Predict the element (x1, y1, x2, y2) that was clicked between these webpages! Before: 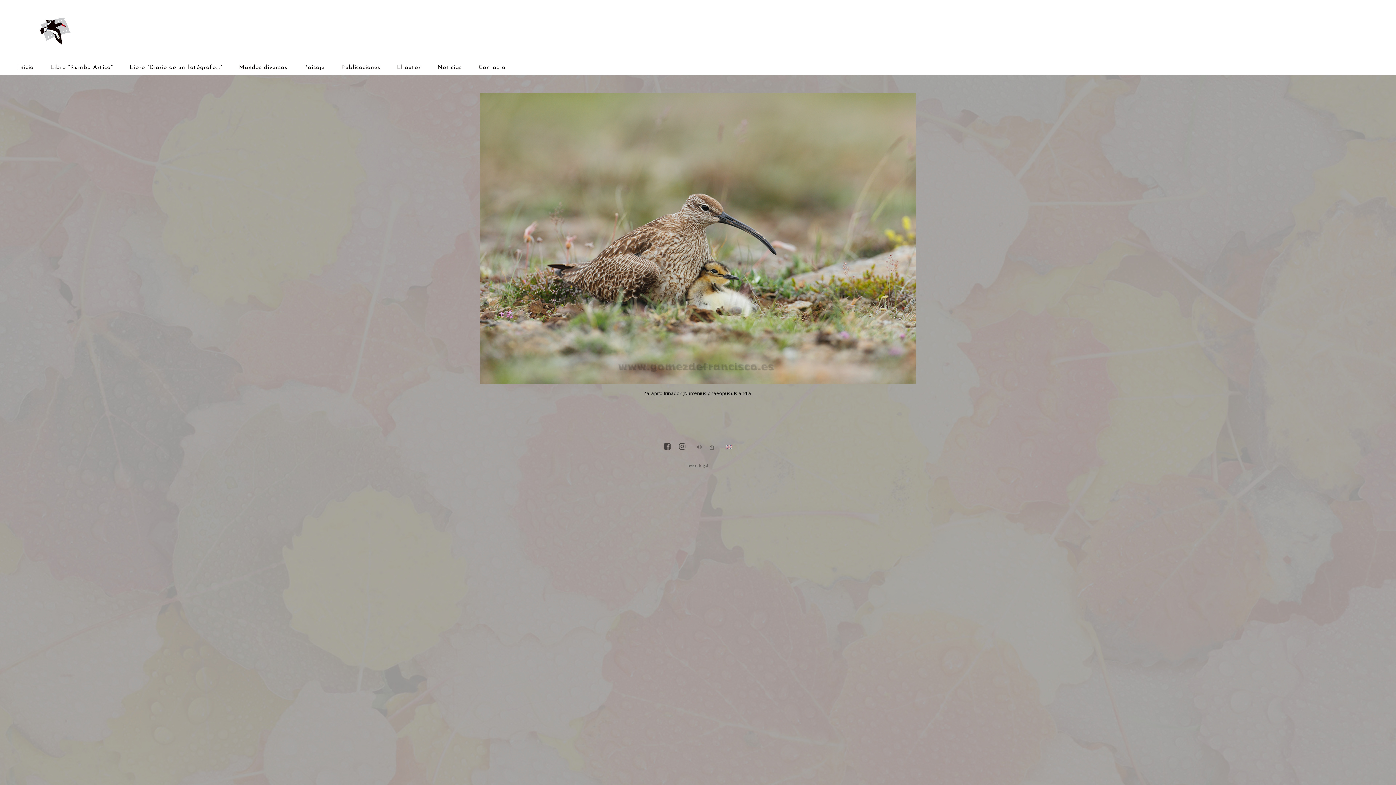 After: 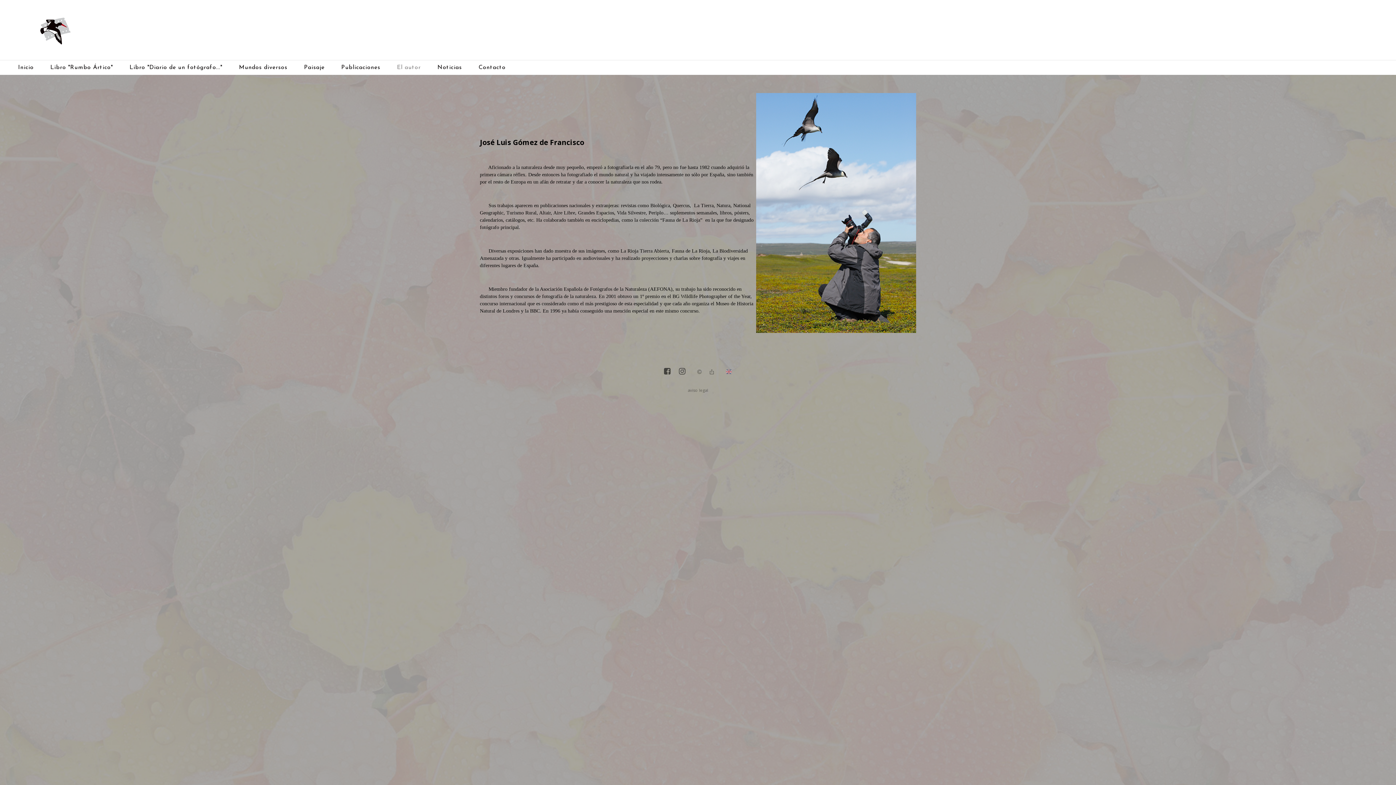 Action: bbox: (389, 60, 428, 74) label: El autor